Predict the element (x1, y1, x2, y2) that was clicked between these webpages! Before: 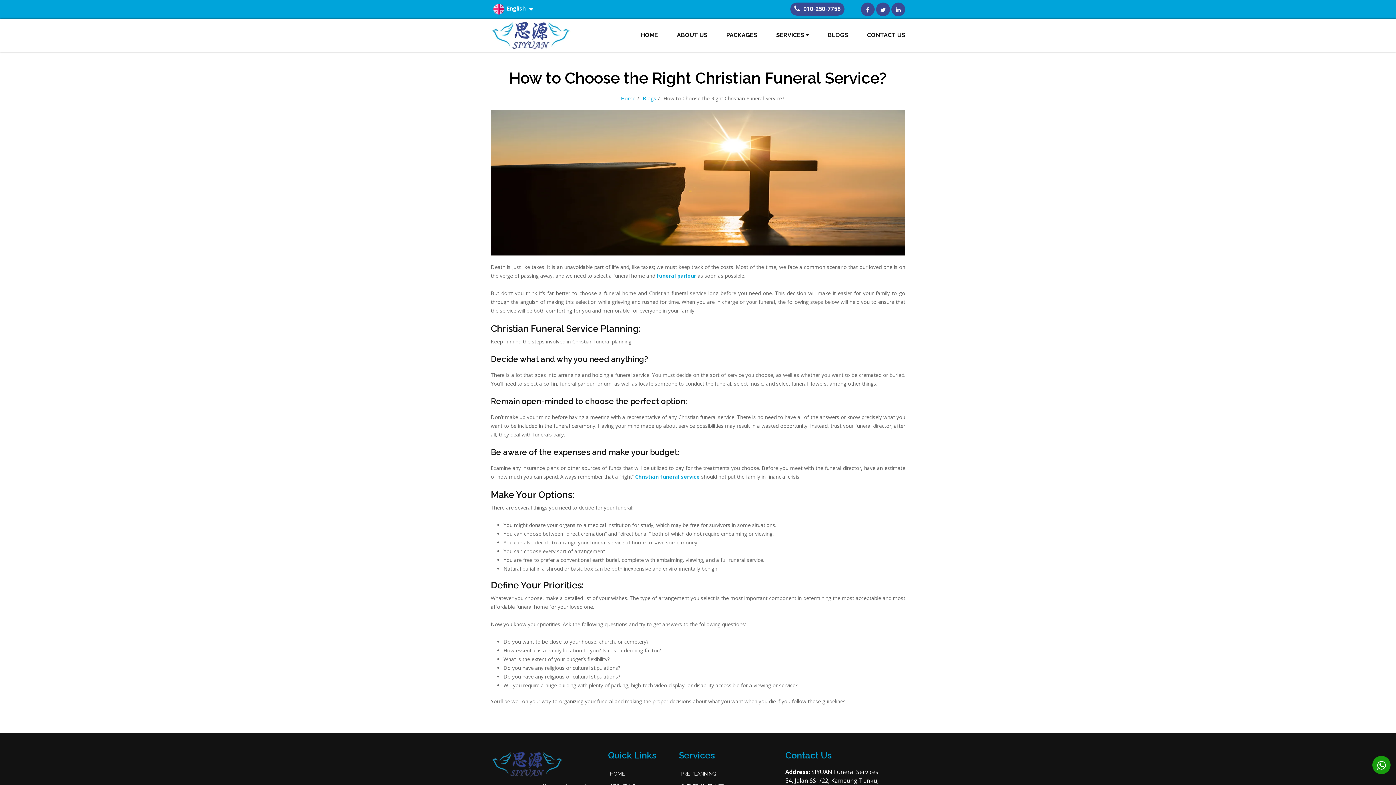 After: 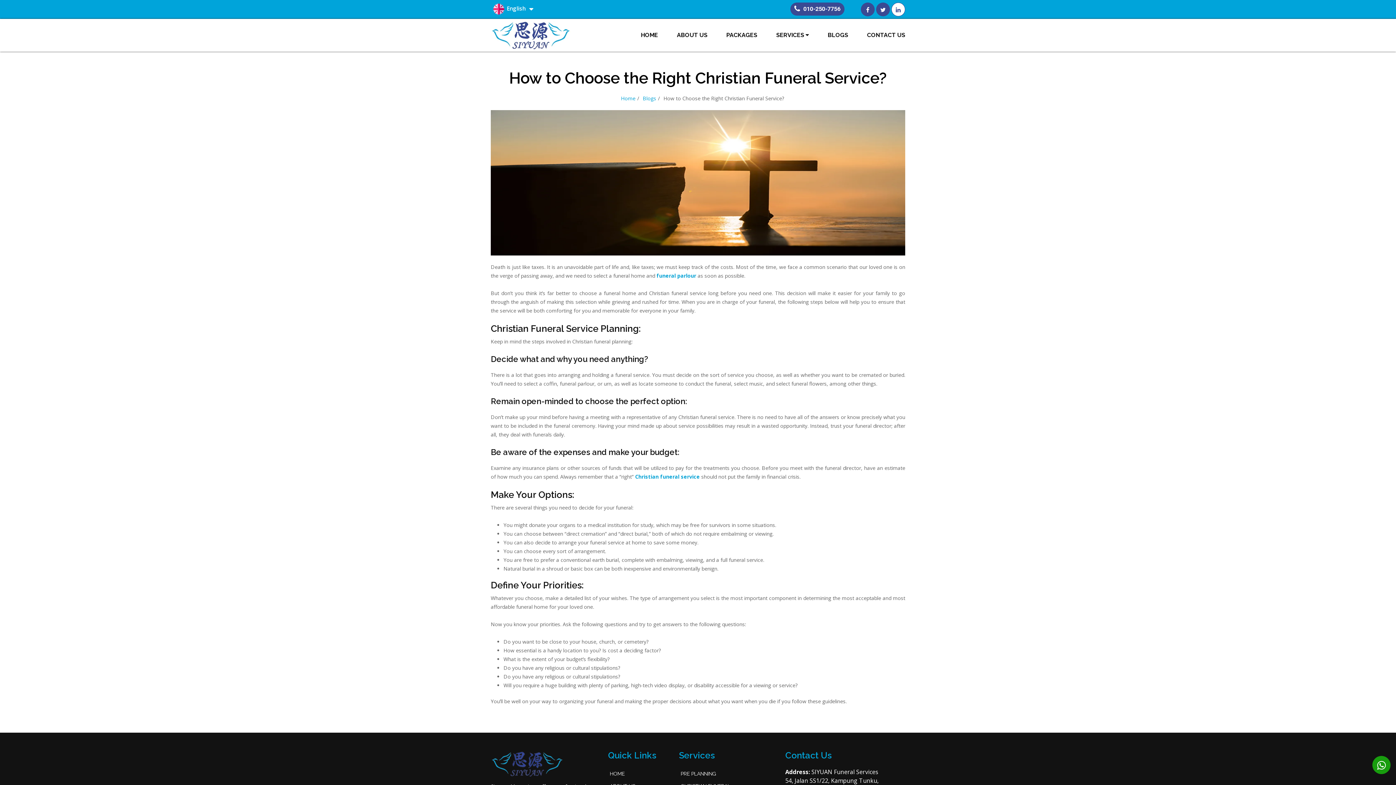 Action: bbox: (891, 2, 905, 16)